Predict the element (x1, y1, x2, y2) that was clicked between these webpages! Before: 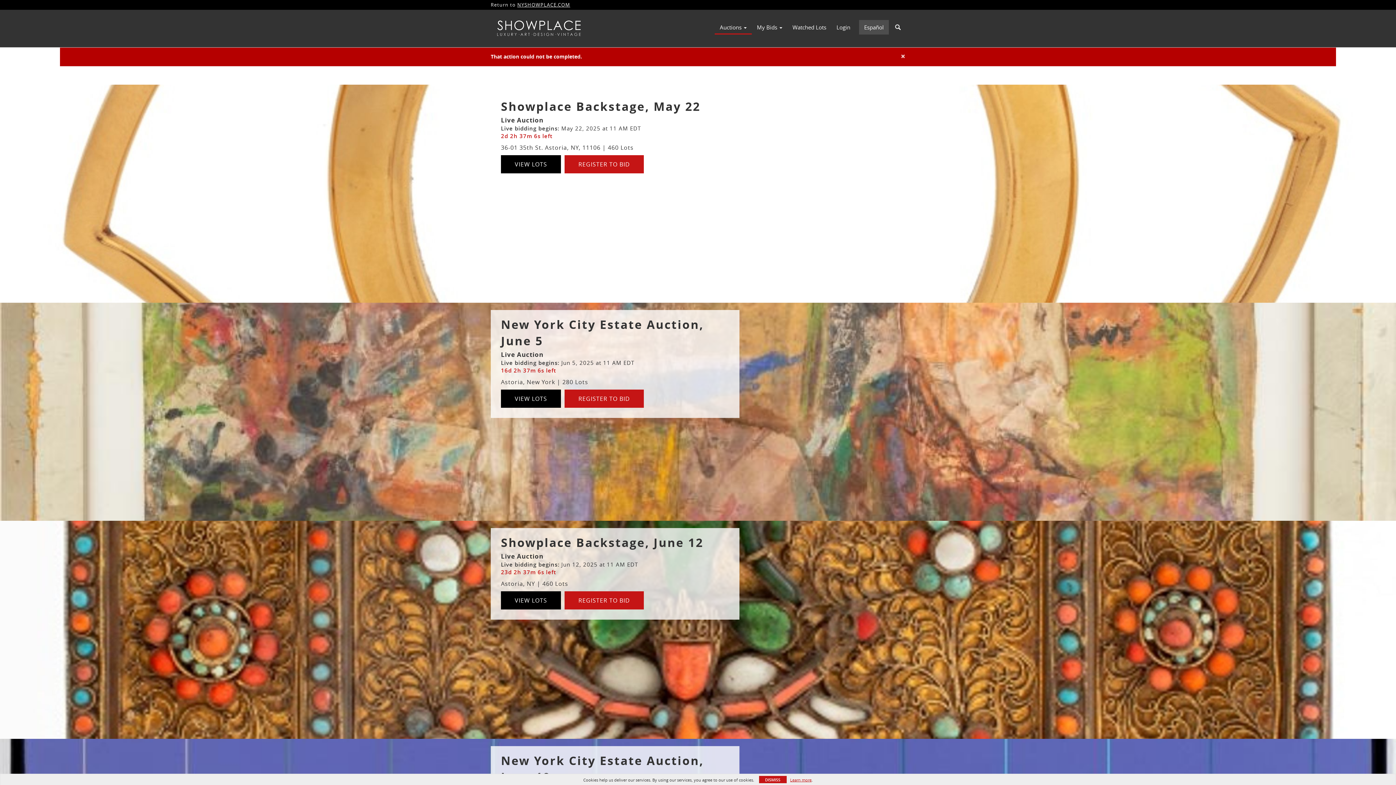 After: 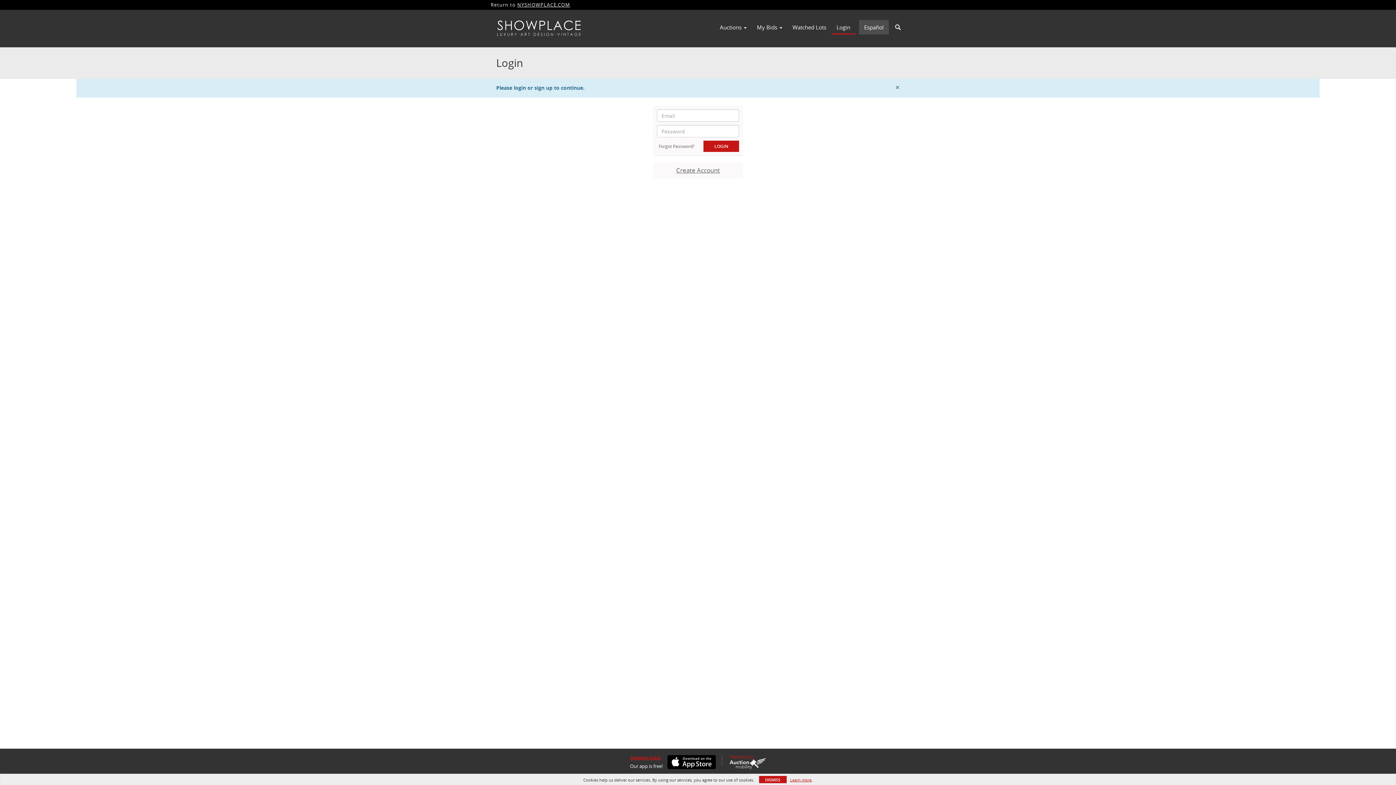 Action: bbox: (564, 155, 644, 173) label: REGISTER TO BID